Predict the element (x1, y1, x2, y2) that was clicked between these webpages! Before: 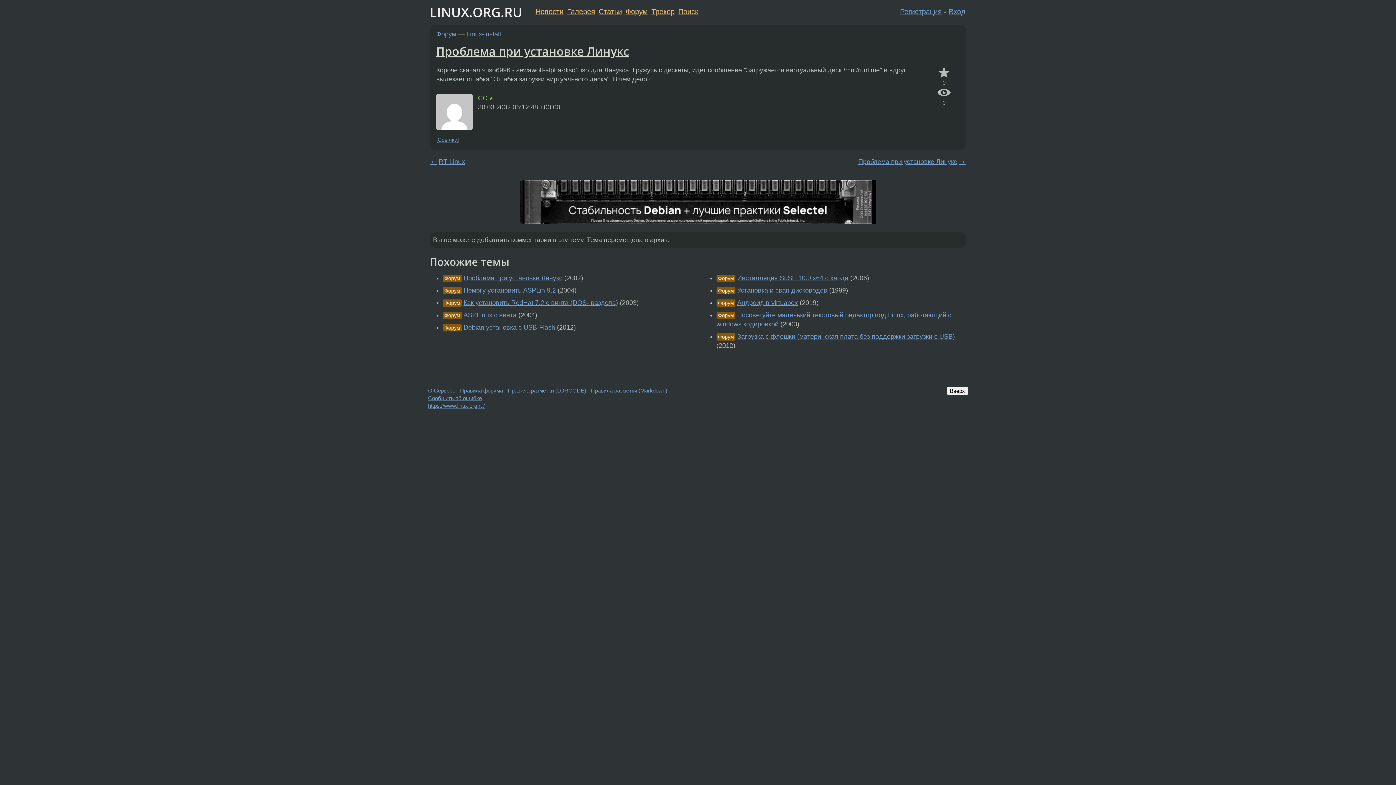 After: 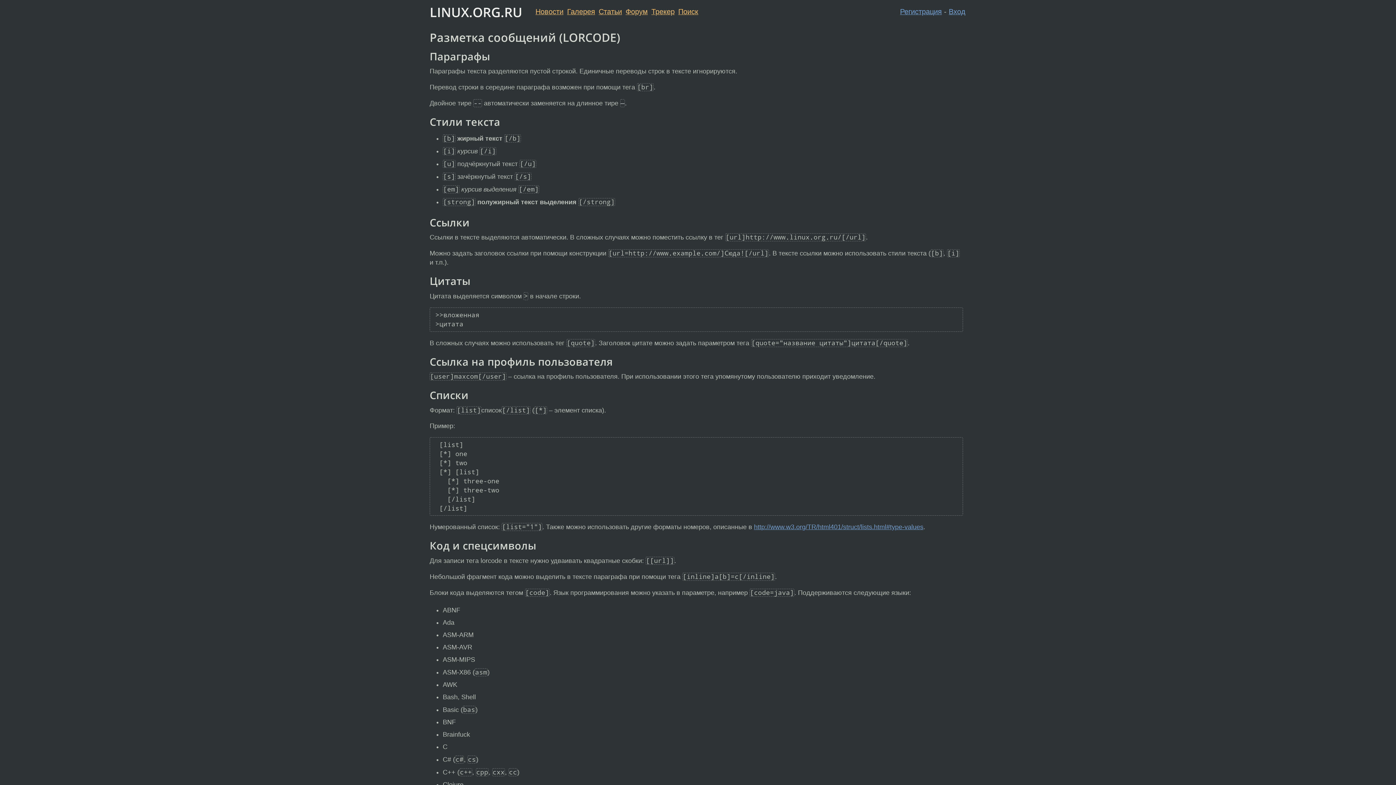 Action: bbox: (507, 387, 586, 393) label: Правила разметки (LORCODE)